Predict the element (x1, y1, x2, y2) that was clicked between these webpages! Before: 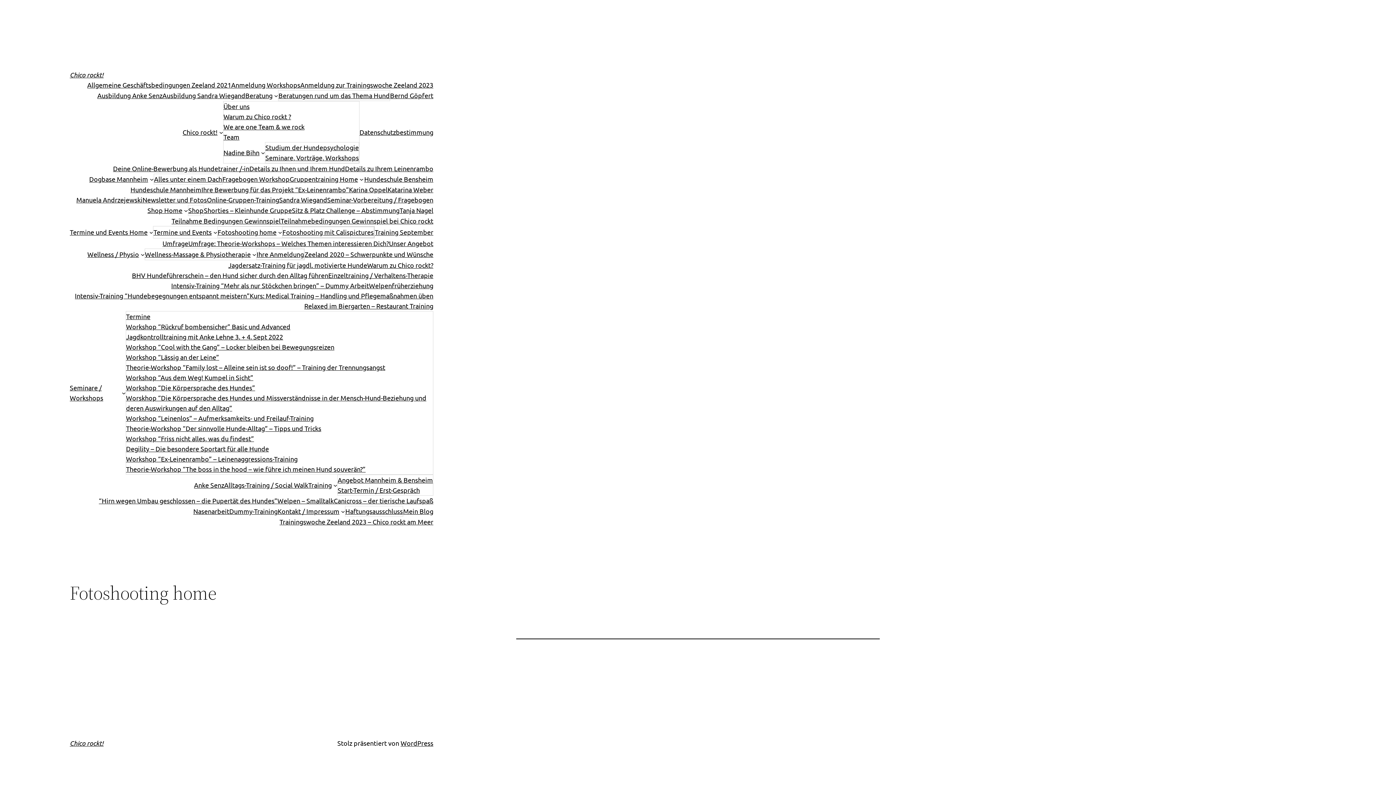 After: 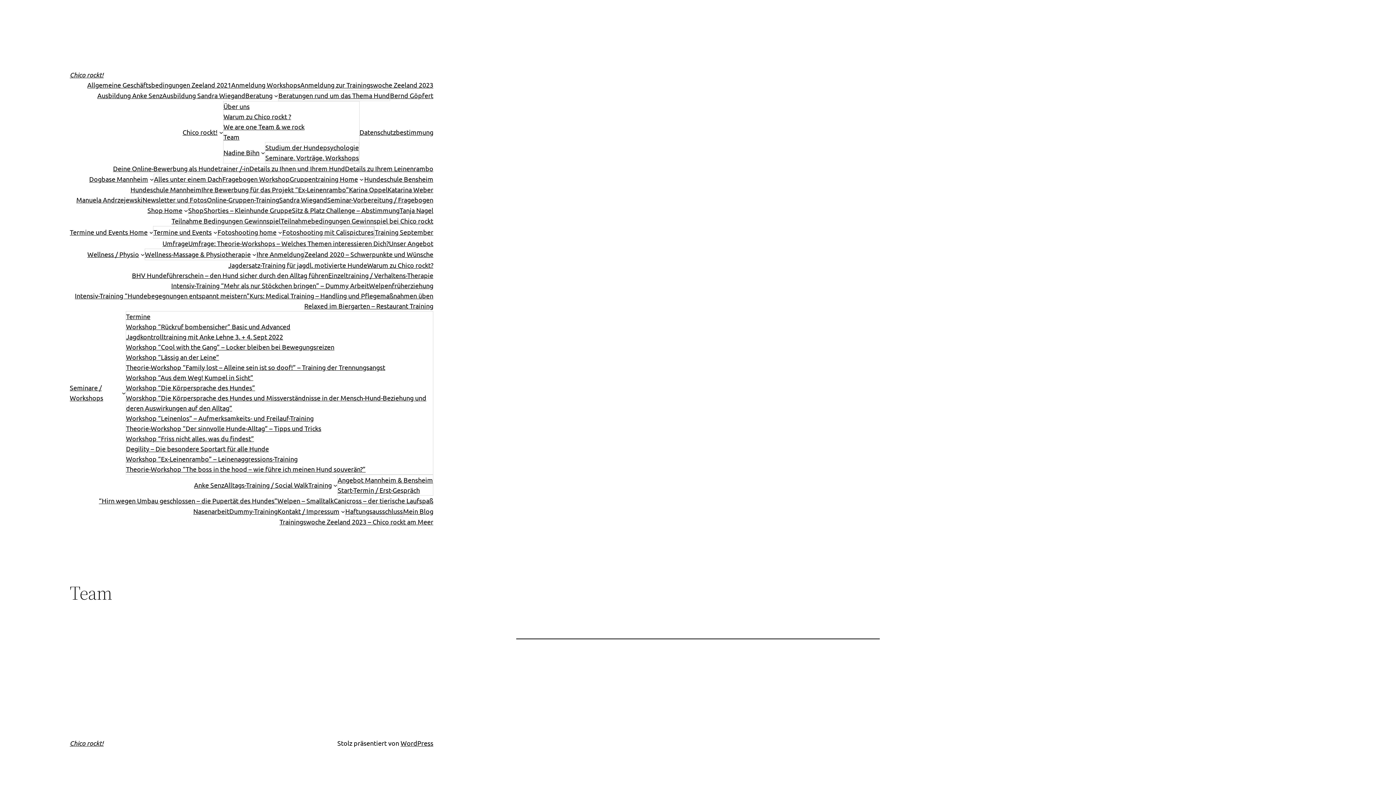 Action: label: Team bbox: (223, 132, 239, 142)